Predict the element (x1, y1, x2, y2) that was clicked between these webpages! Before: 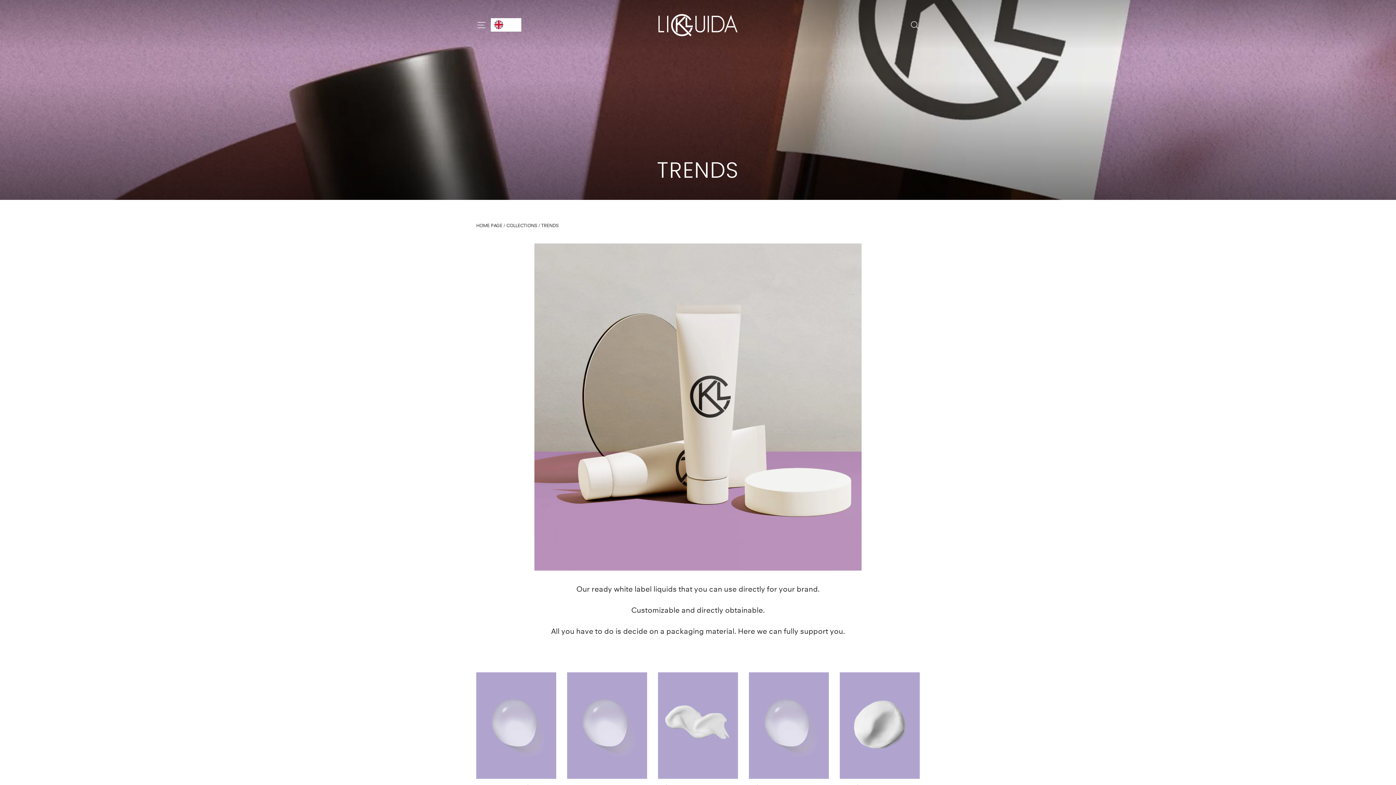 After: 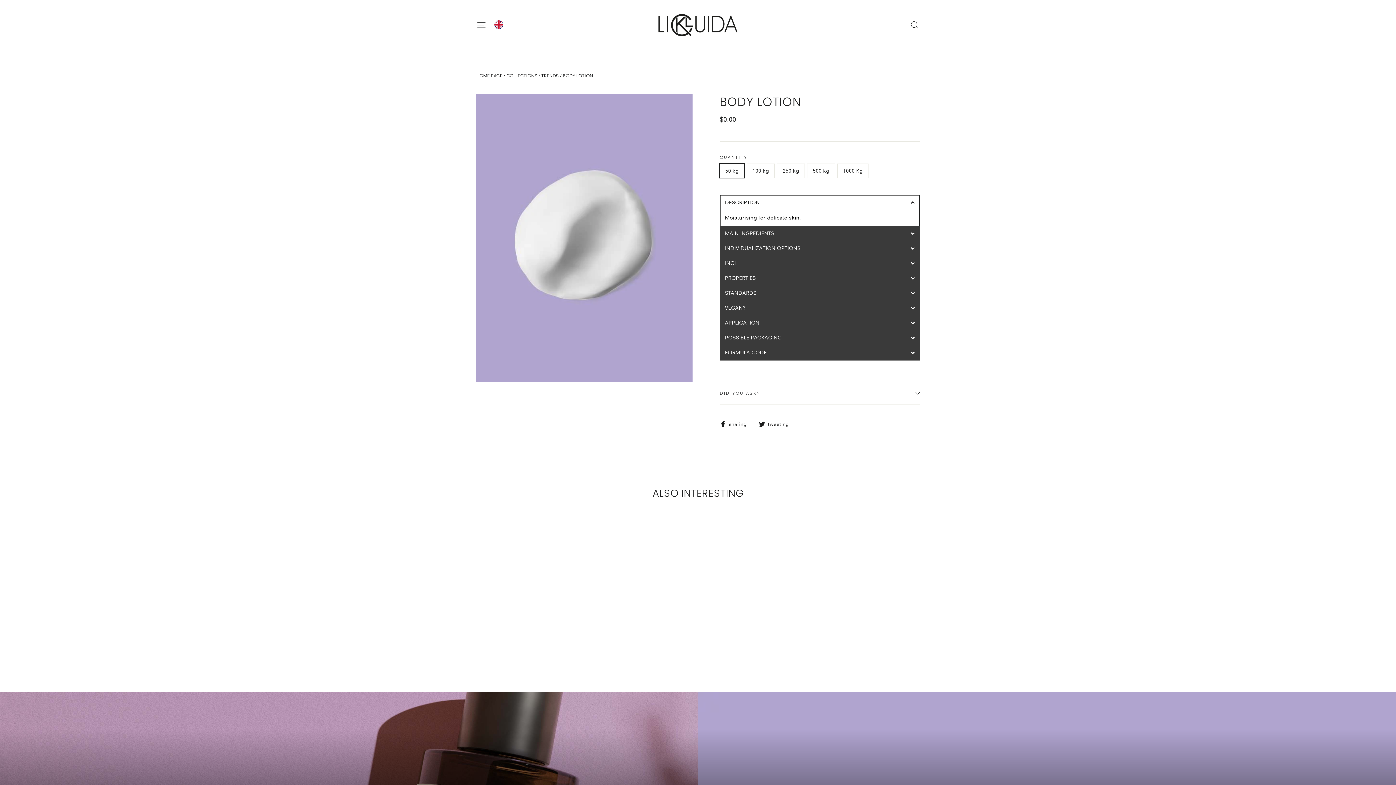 Action: bbox: (840, 672, 920, 794) label: Body lotion